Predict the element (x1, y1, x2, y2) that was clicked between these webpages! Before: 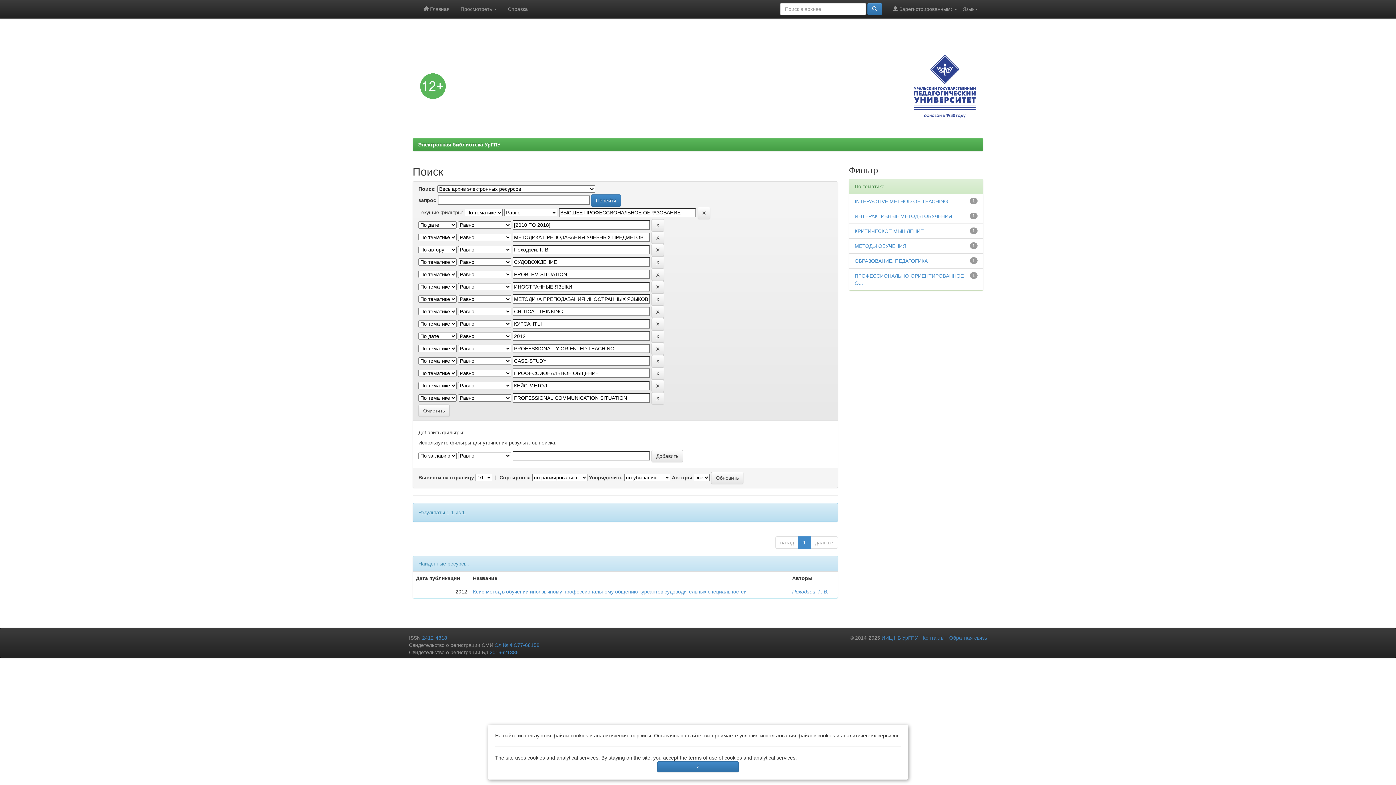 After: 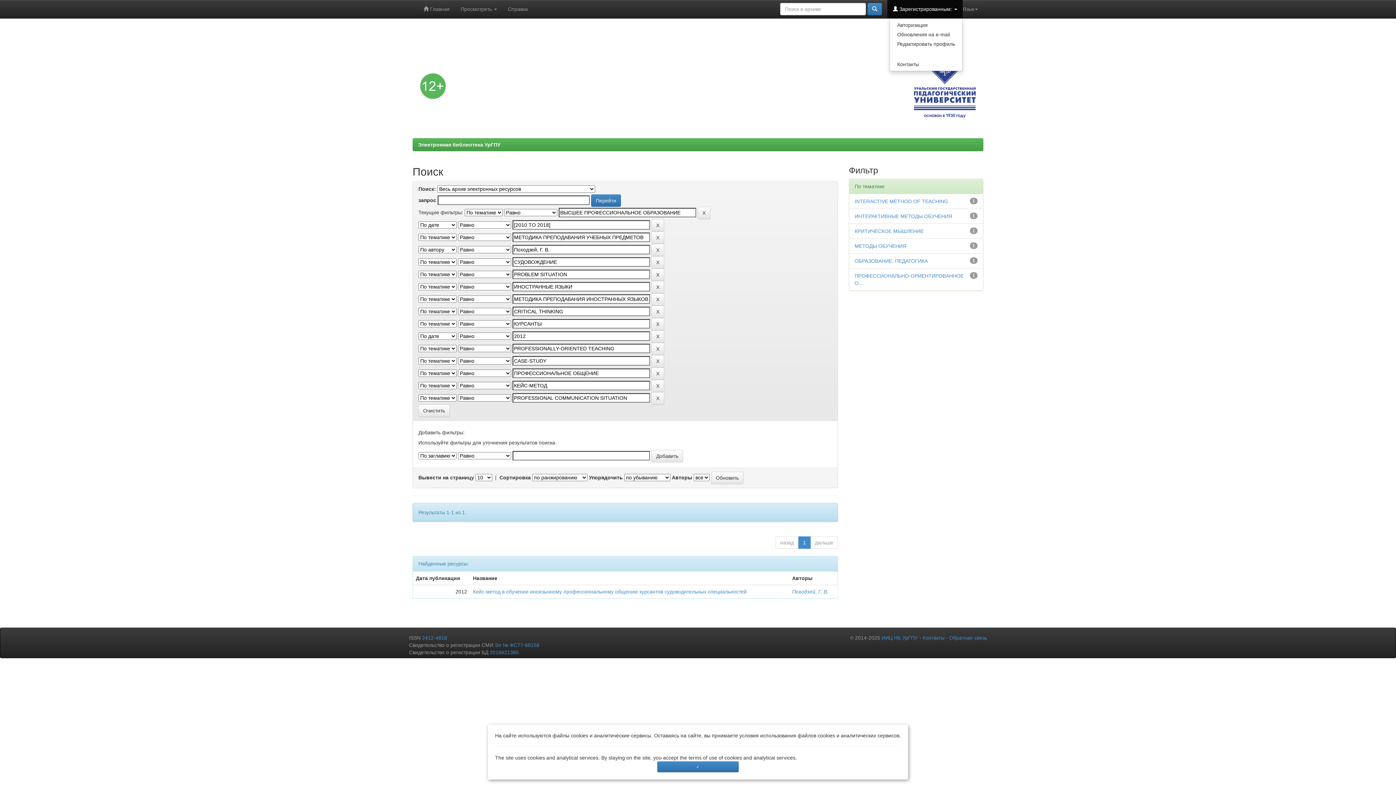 Action: bbox: (887, 0, 962, 18) label:  Зарегистрированным: 